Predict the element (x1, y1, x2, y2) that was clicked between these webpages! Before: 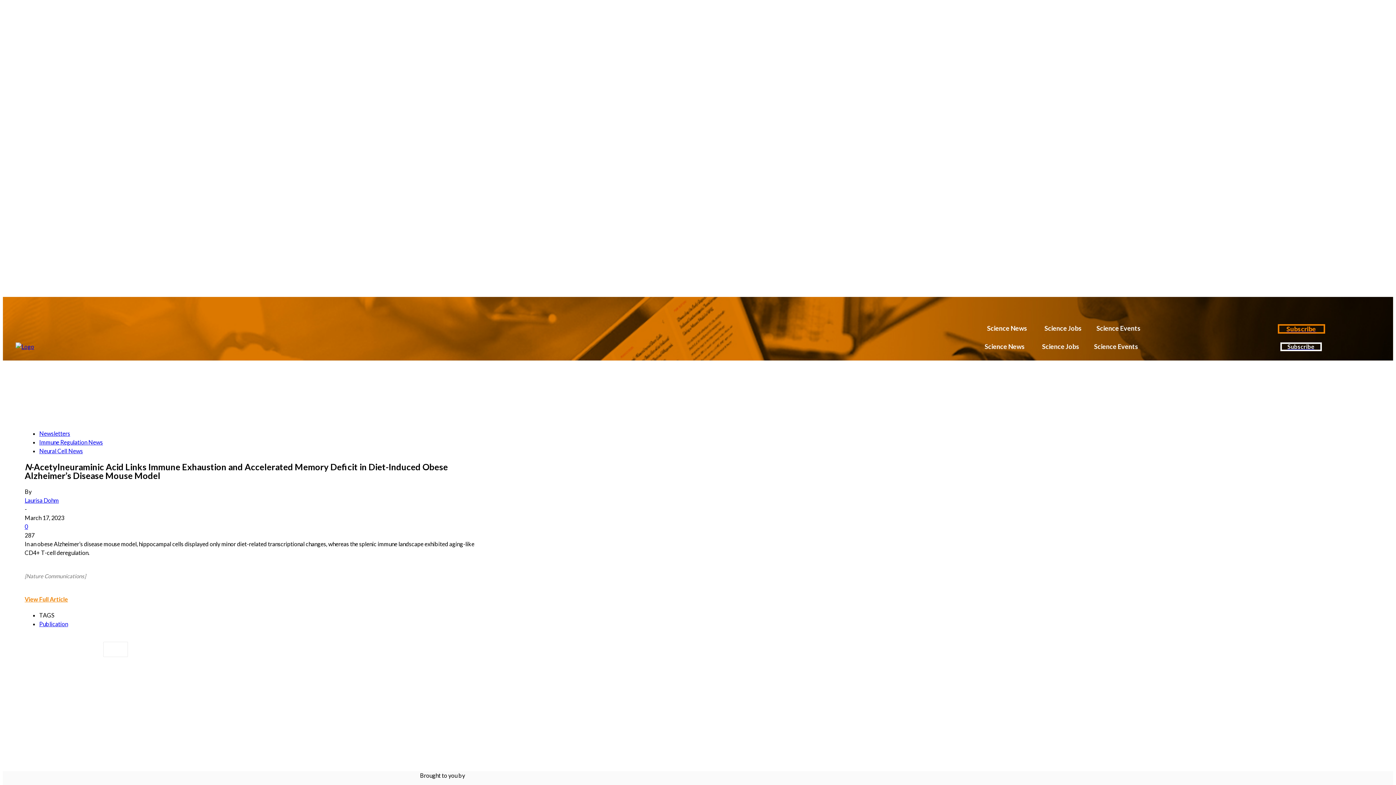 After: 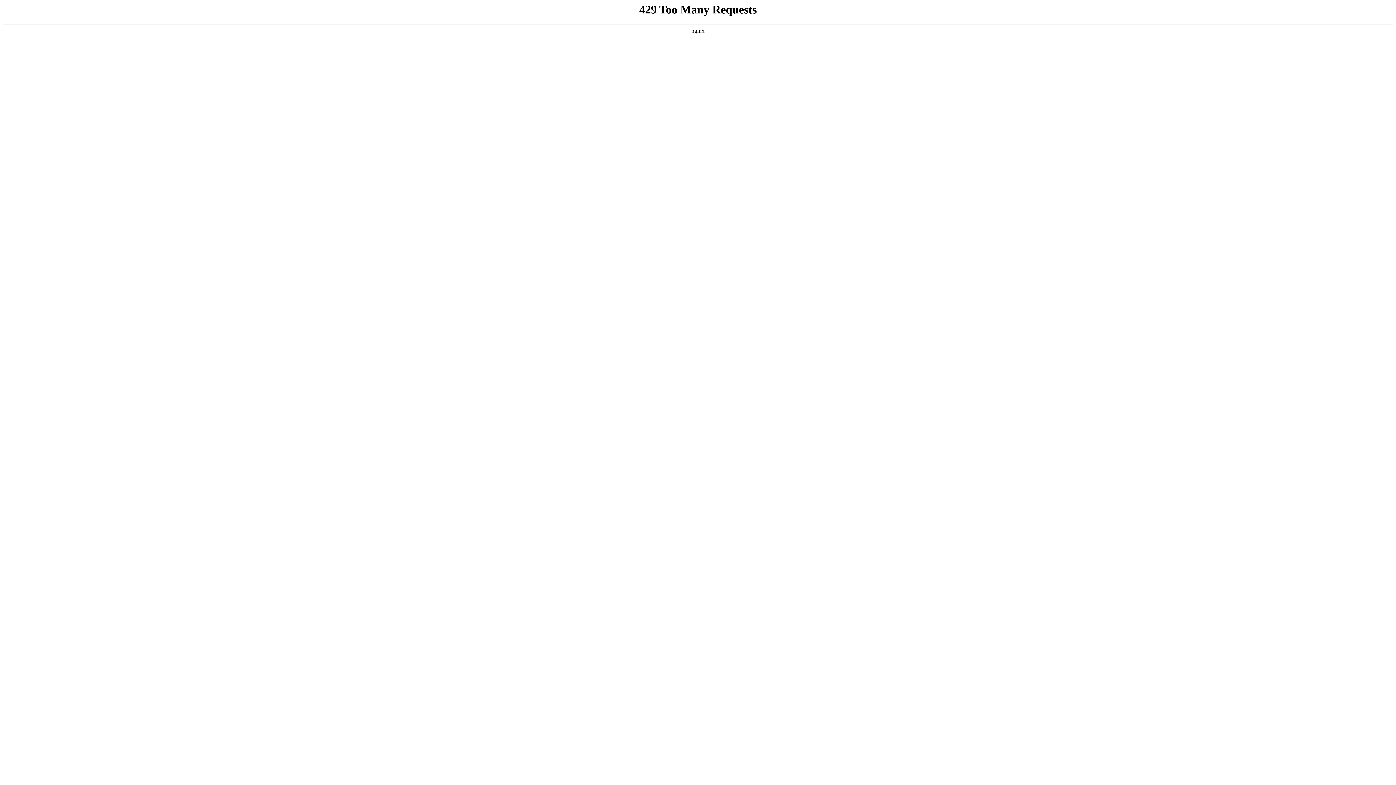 Action: bbox: (1089, 319, 1148, 337) label: Science Events